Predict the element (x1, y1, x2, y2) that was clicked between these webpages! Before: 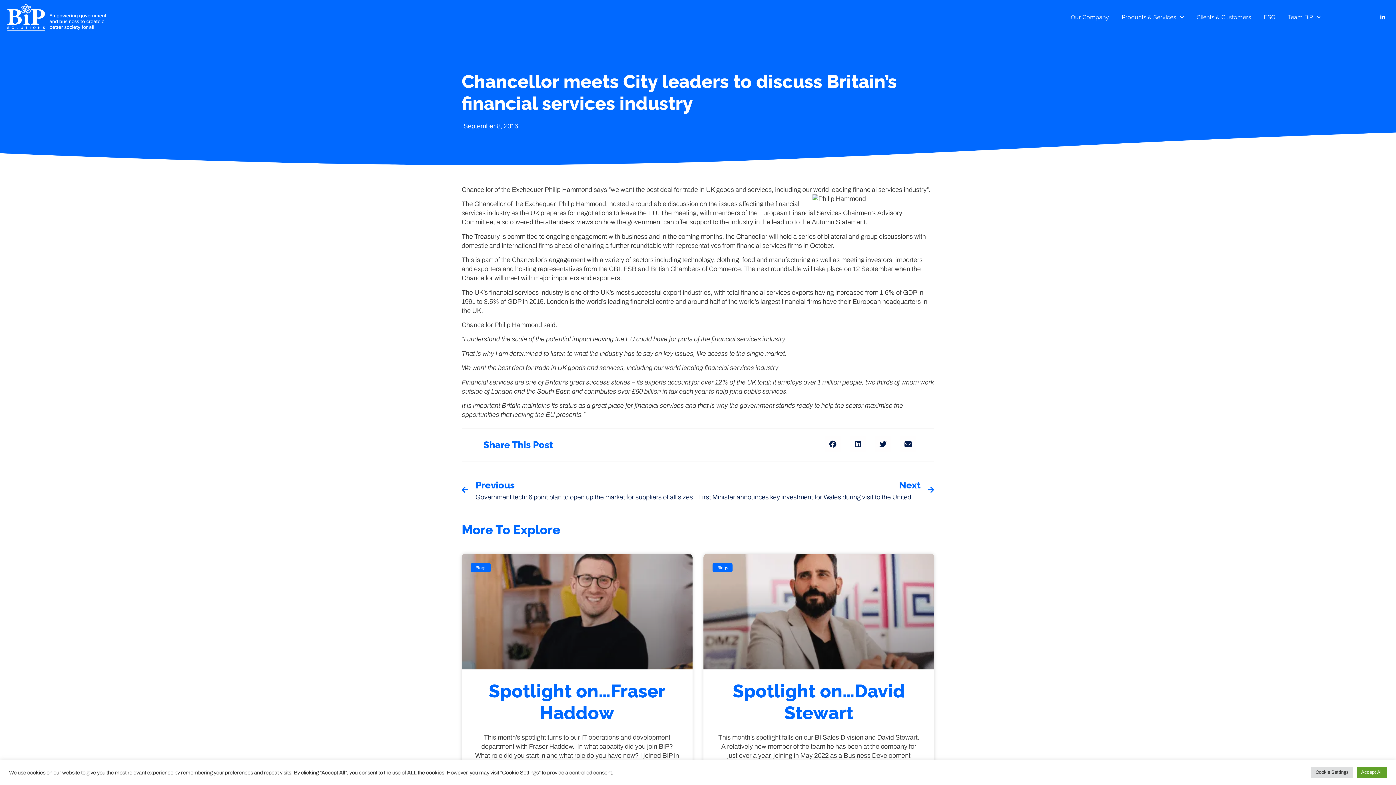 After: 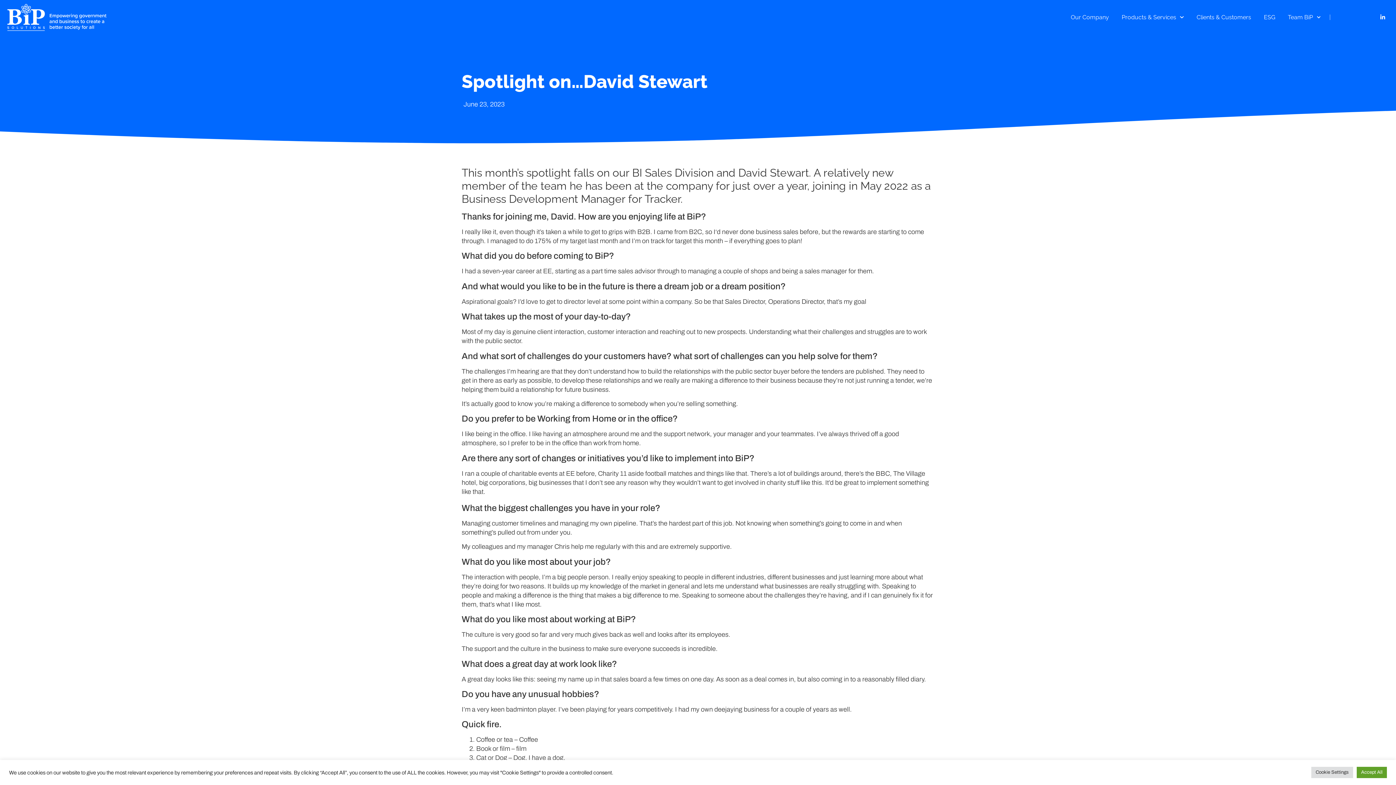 Action: label: Spotlight on…David Stewart bbox: (732, 680, 905, 723)